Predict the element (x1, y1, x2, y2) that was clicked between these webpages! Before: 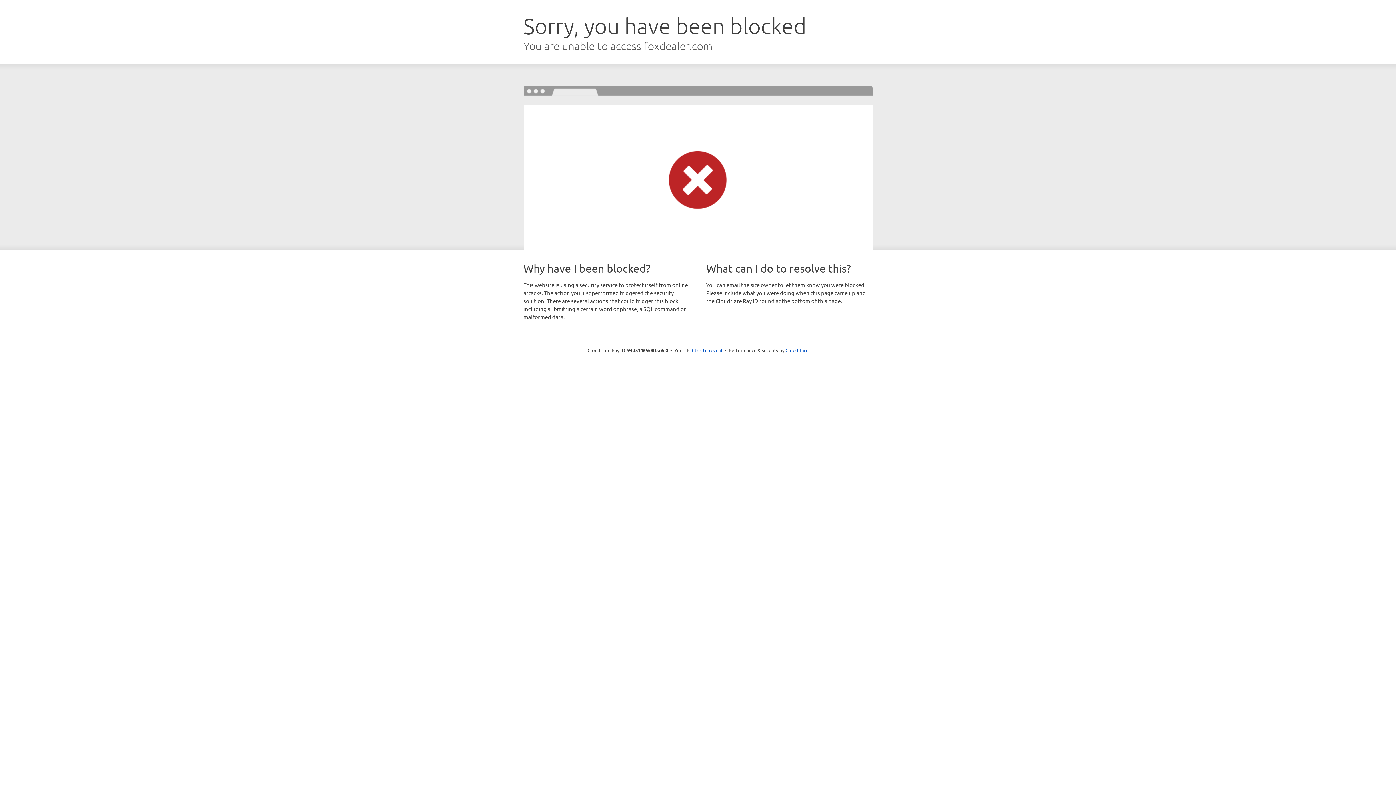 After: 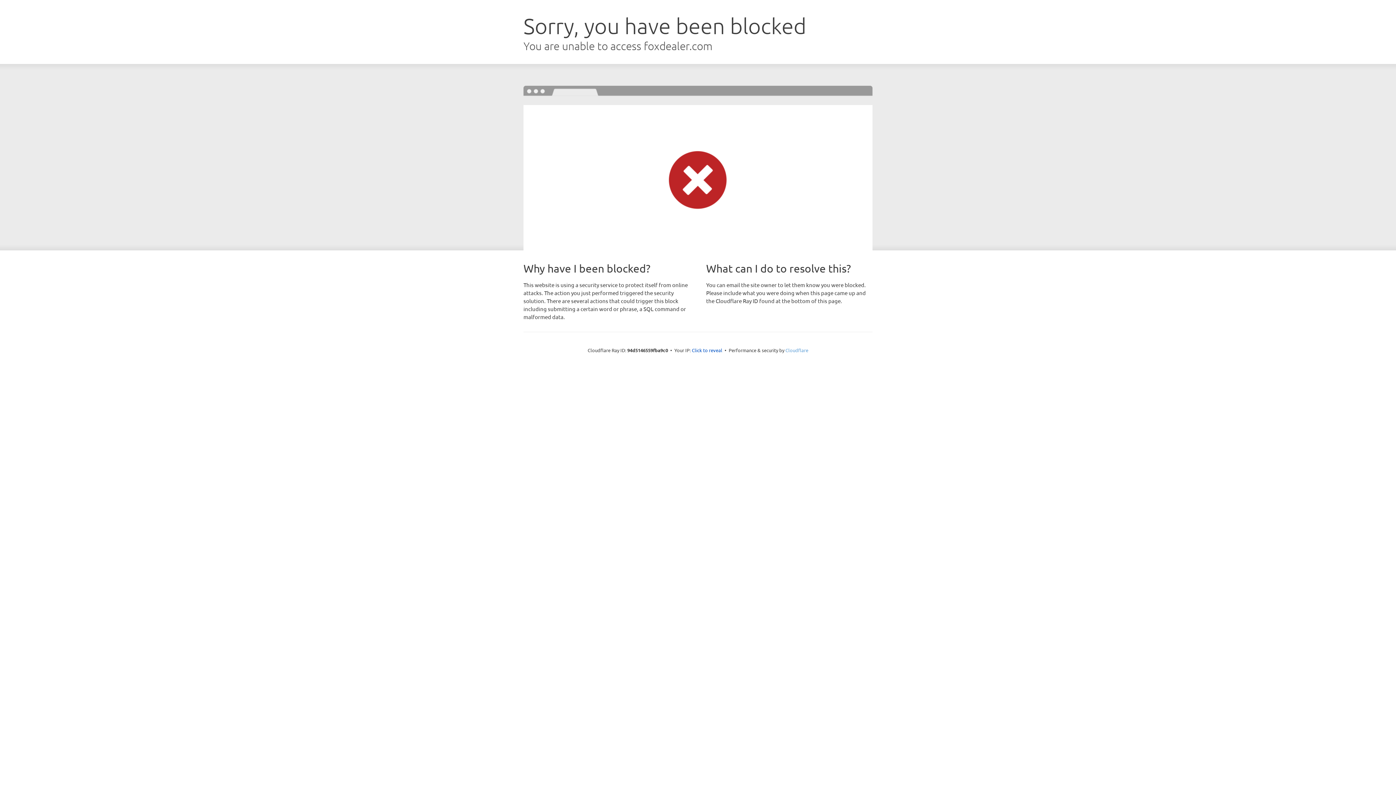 Action: label: Cloudflare bbox: (785, 347, 808, 353)